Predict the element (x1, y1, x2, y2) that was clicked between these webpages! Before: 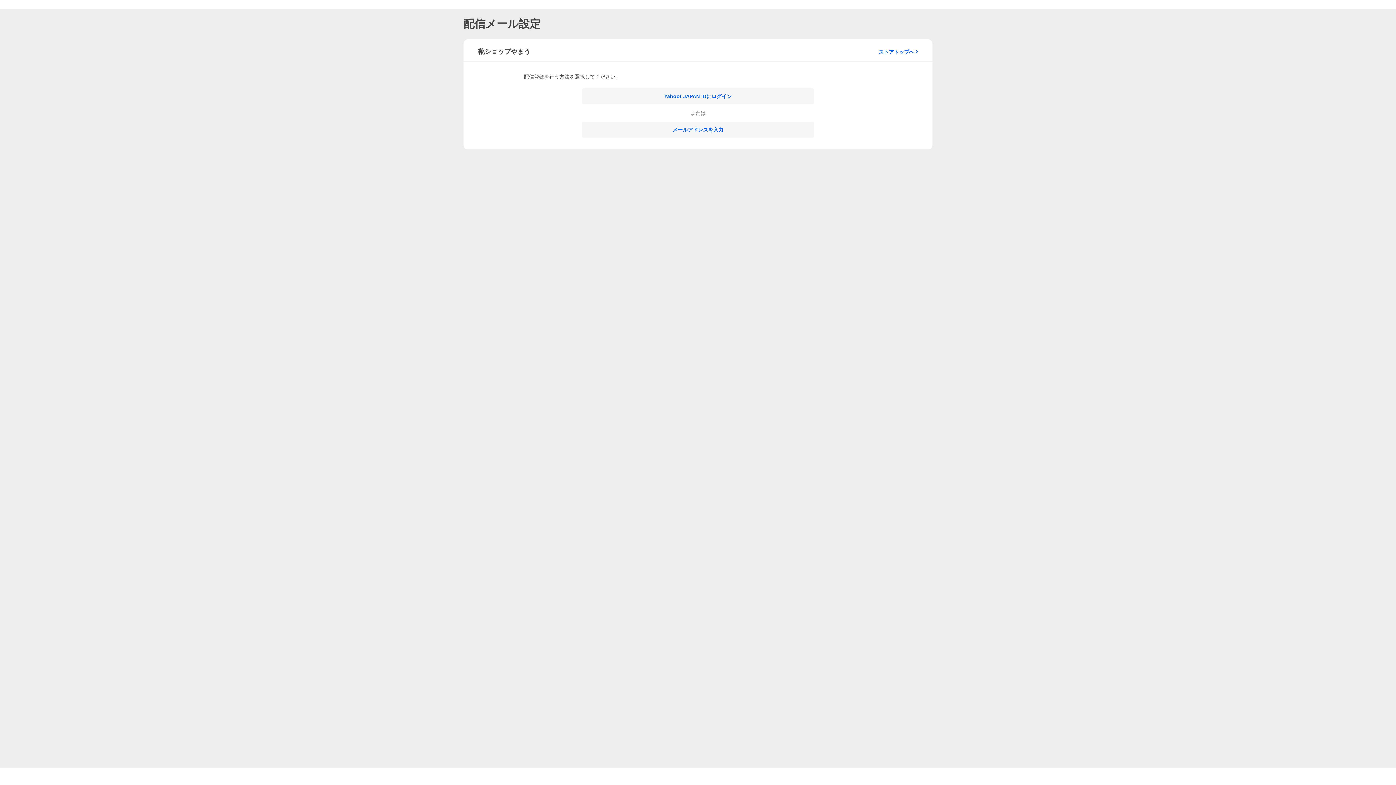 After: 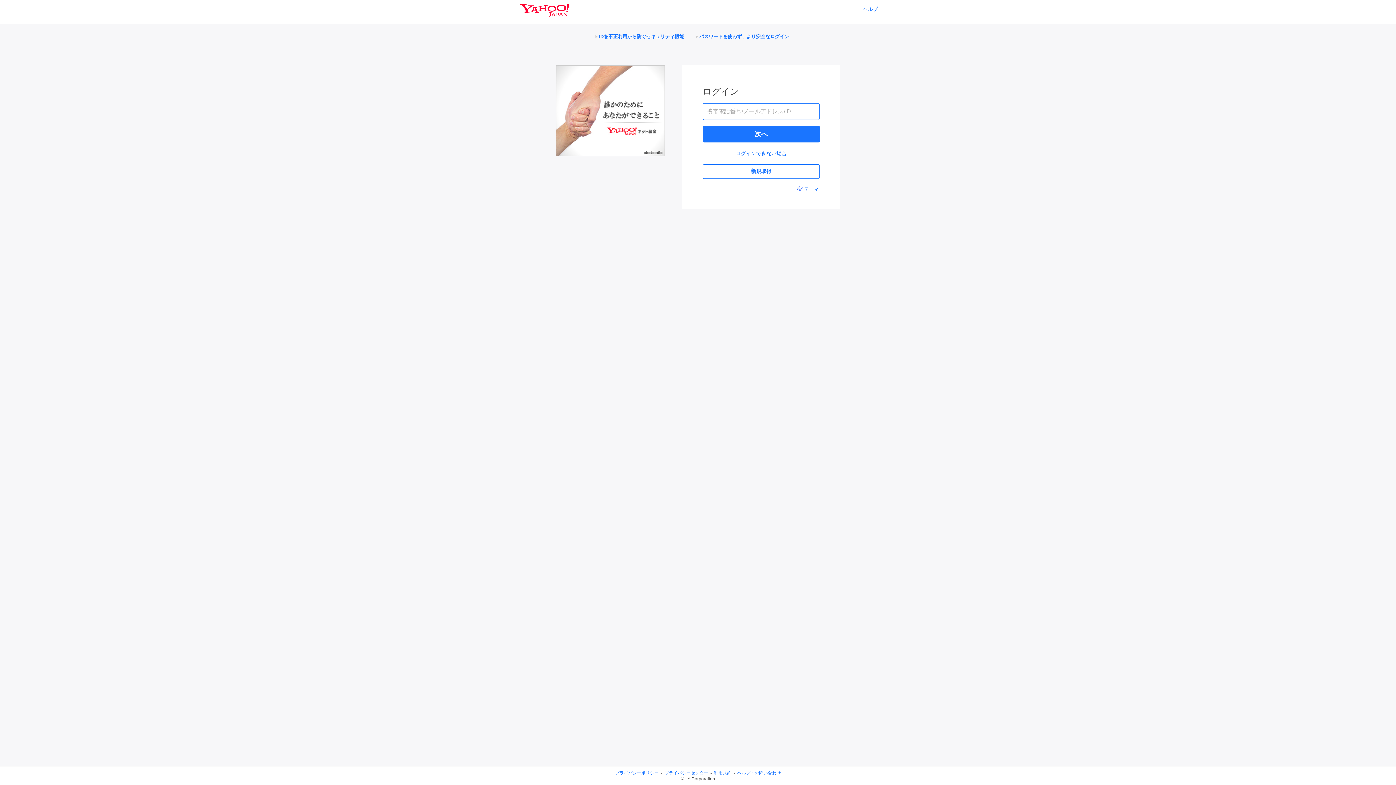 Action: bbox: (581, 88, 814, 104) label: Yahoo! JAPAN IDにログイン